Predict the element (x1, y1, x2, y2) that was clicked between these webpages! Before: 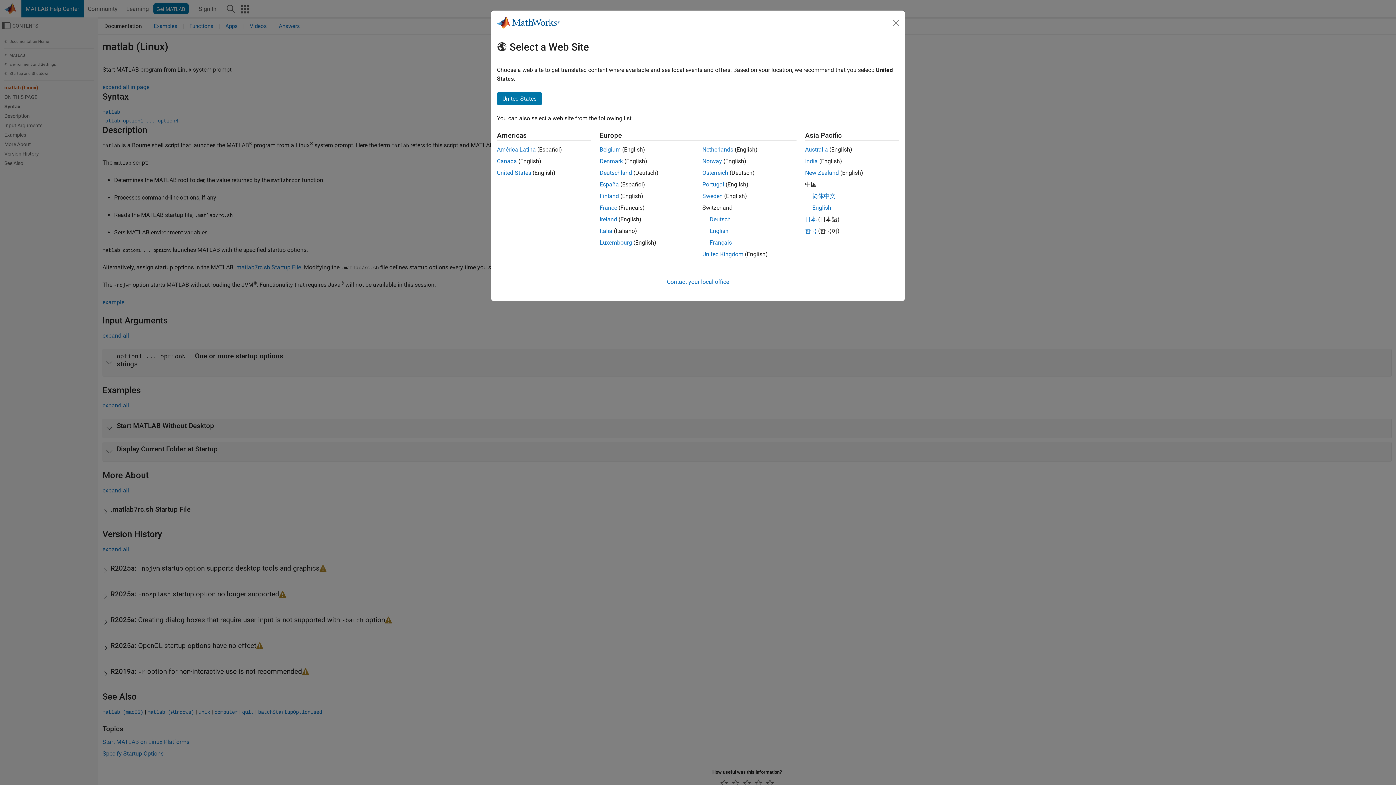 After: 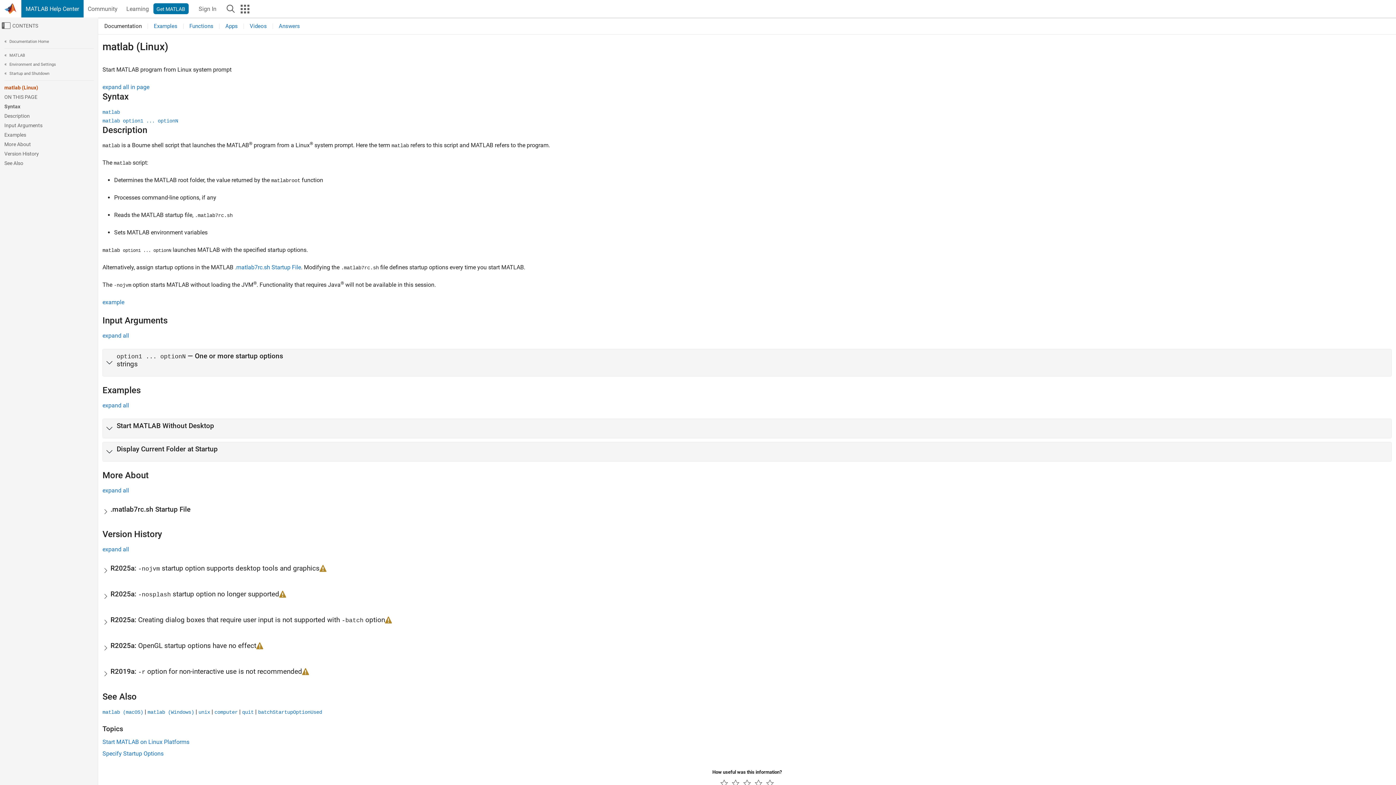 Action: bbox: (599, 239, 632, 246) label: Luxembourg